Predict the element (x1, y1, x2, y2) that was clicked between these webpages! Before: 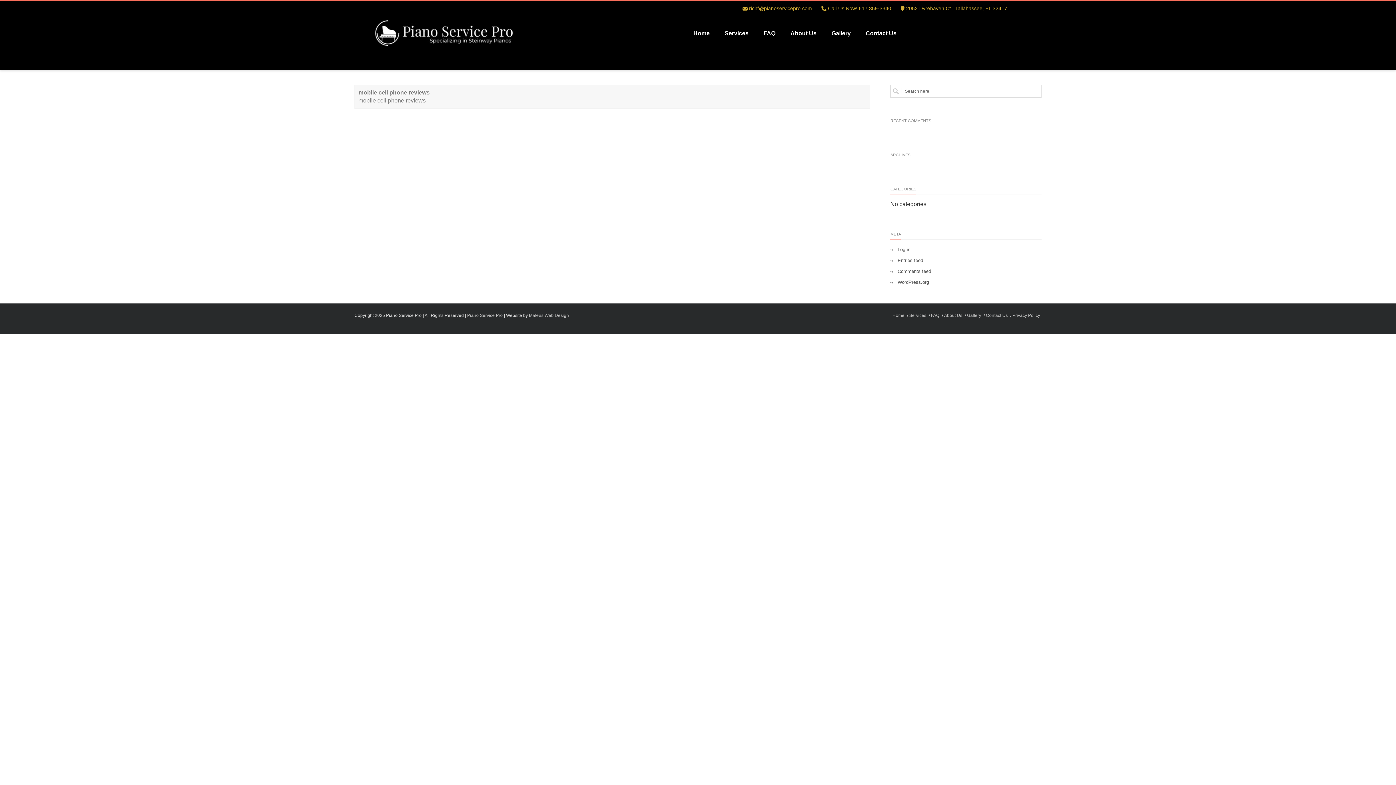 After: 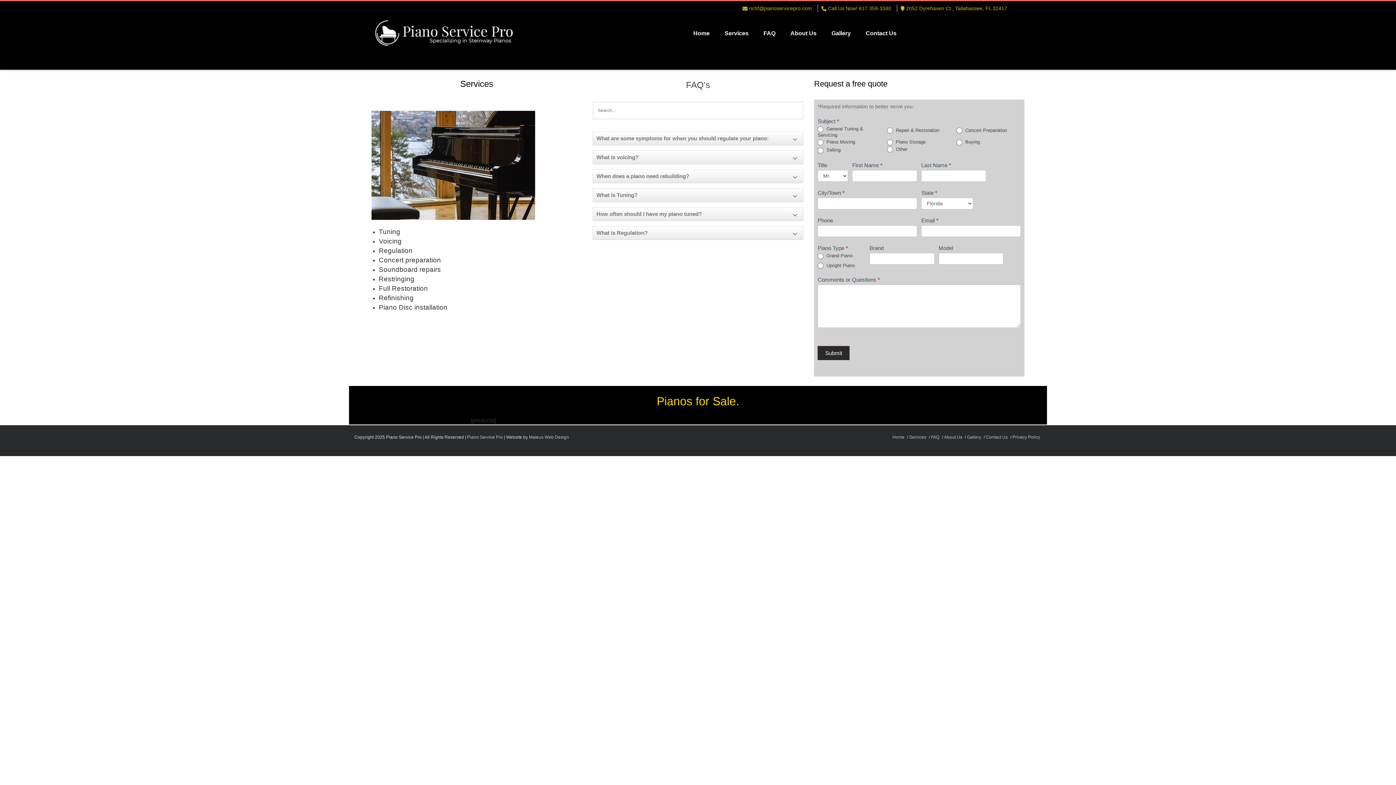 Action: bbox: (931, 312, 939, 319) label: FAQ